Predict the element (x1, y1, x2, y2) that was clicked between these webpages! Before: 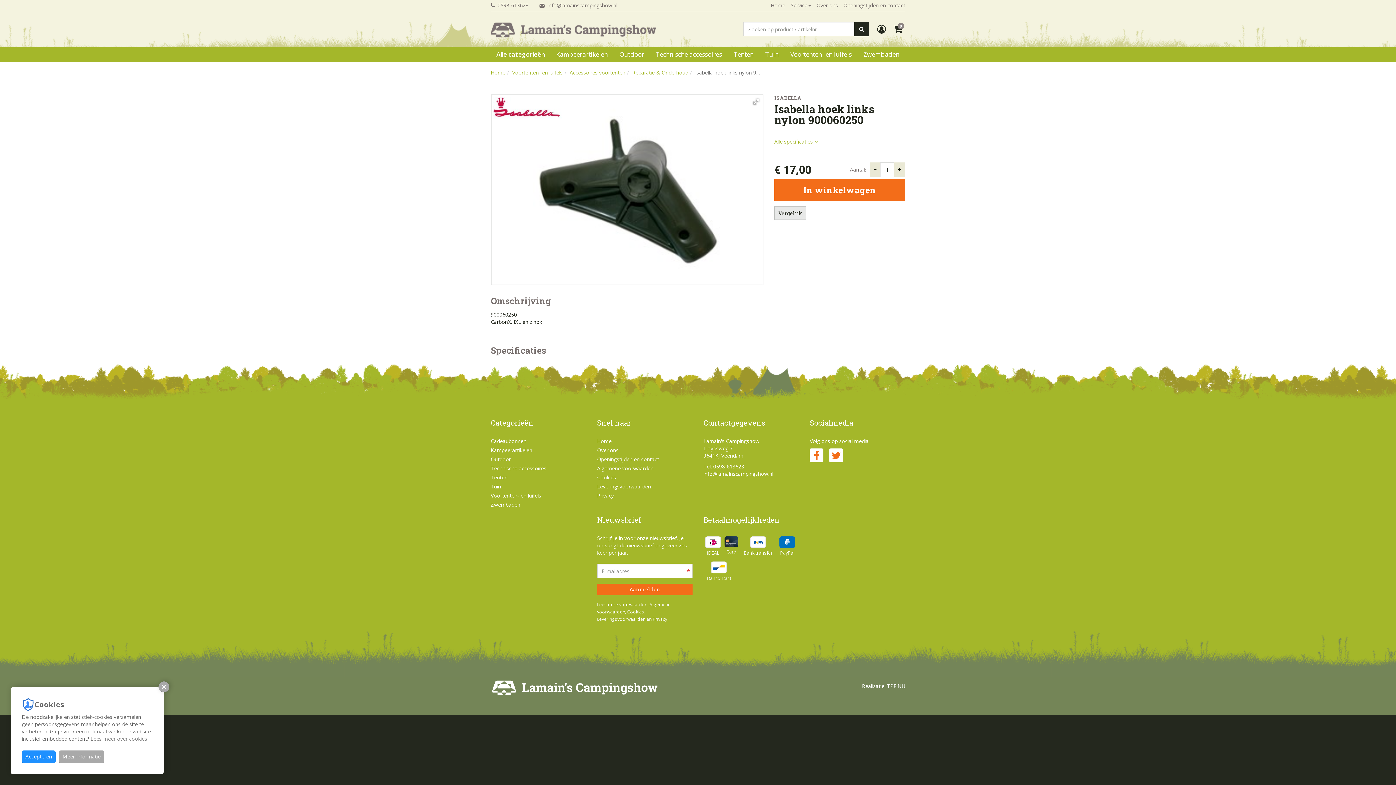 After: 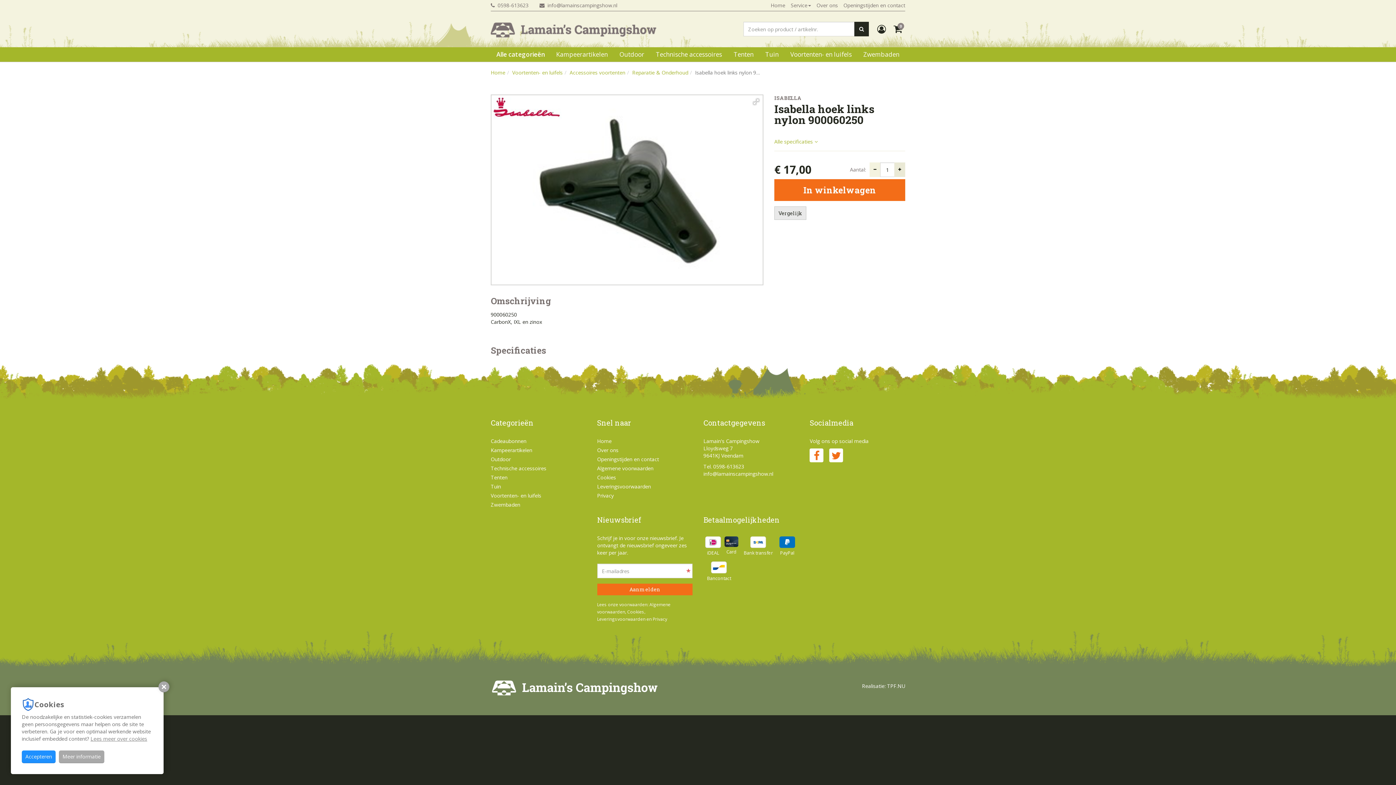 Action: bbox: (869, 162, 880, 177)